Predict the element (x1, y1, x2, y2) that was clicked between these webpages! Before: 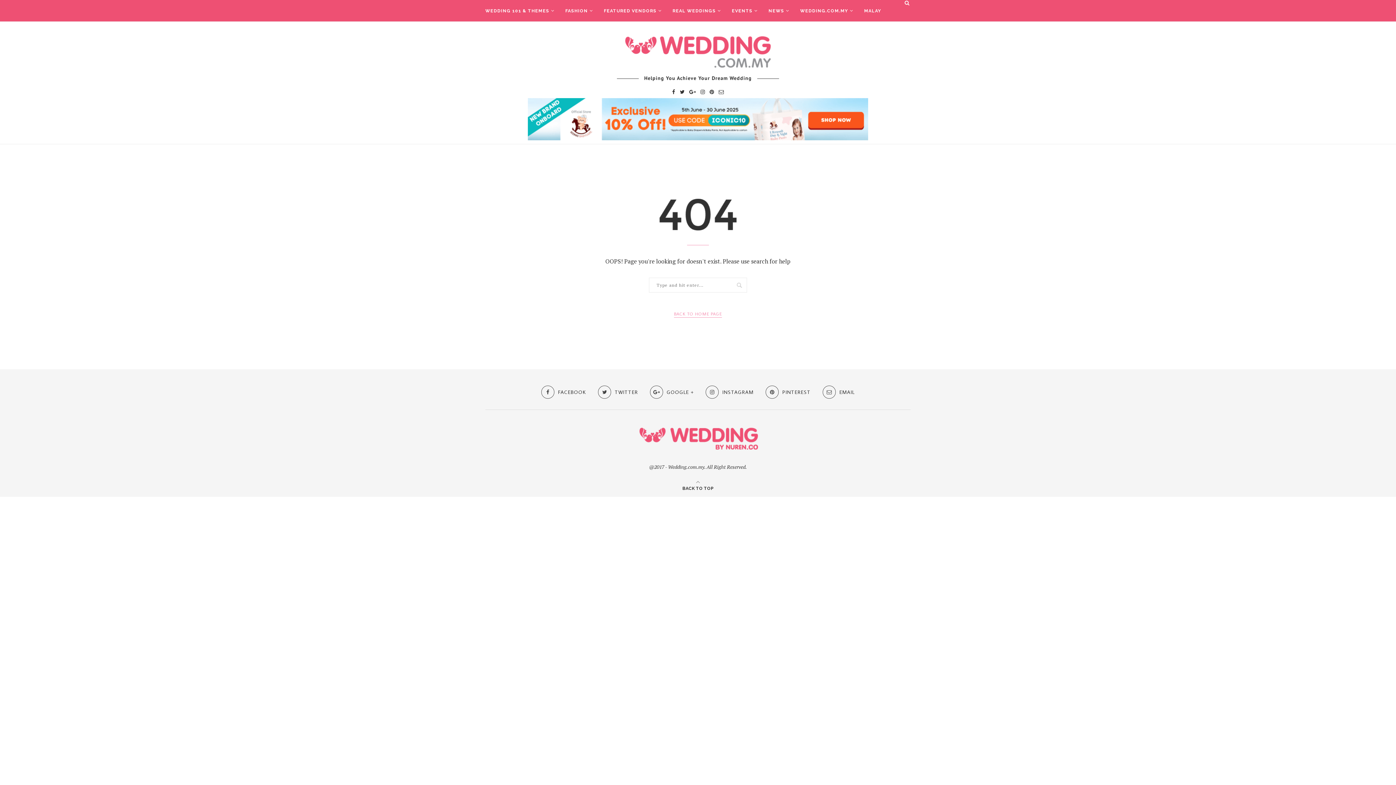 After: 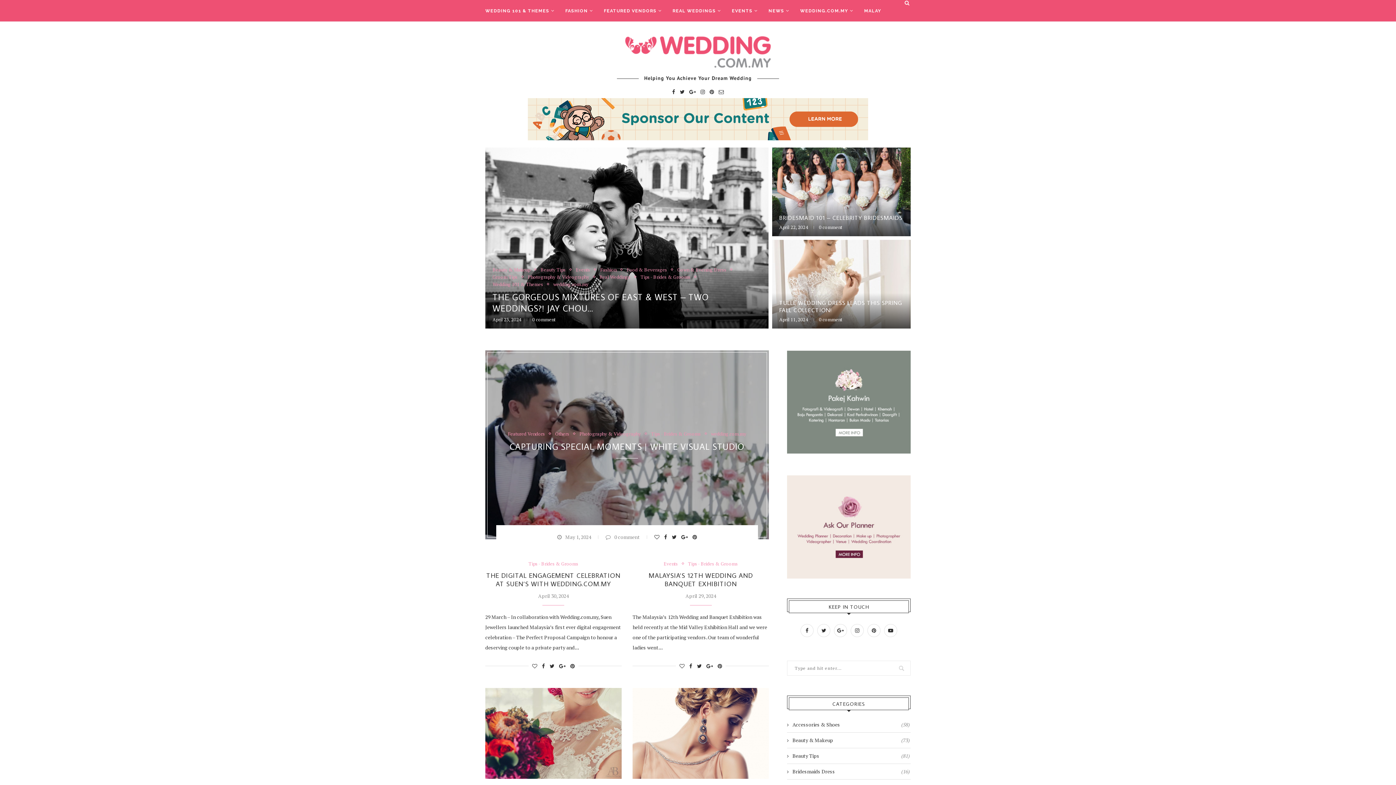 Action: bbox: (697, 424, 699, 431)